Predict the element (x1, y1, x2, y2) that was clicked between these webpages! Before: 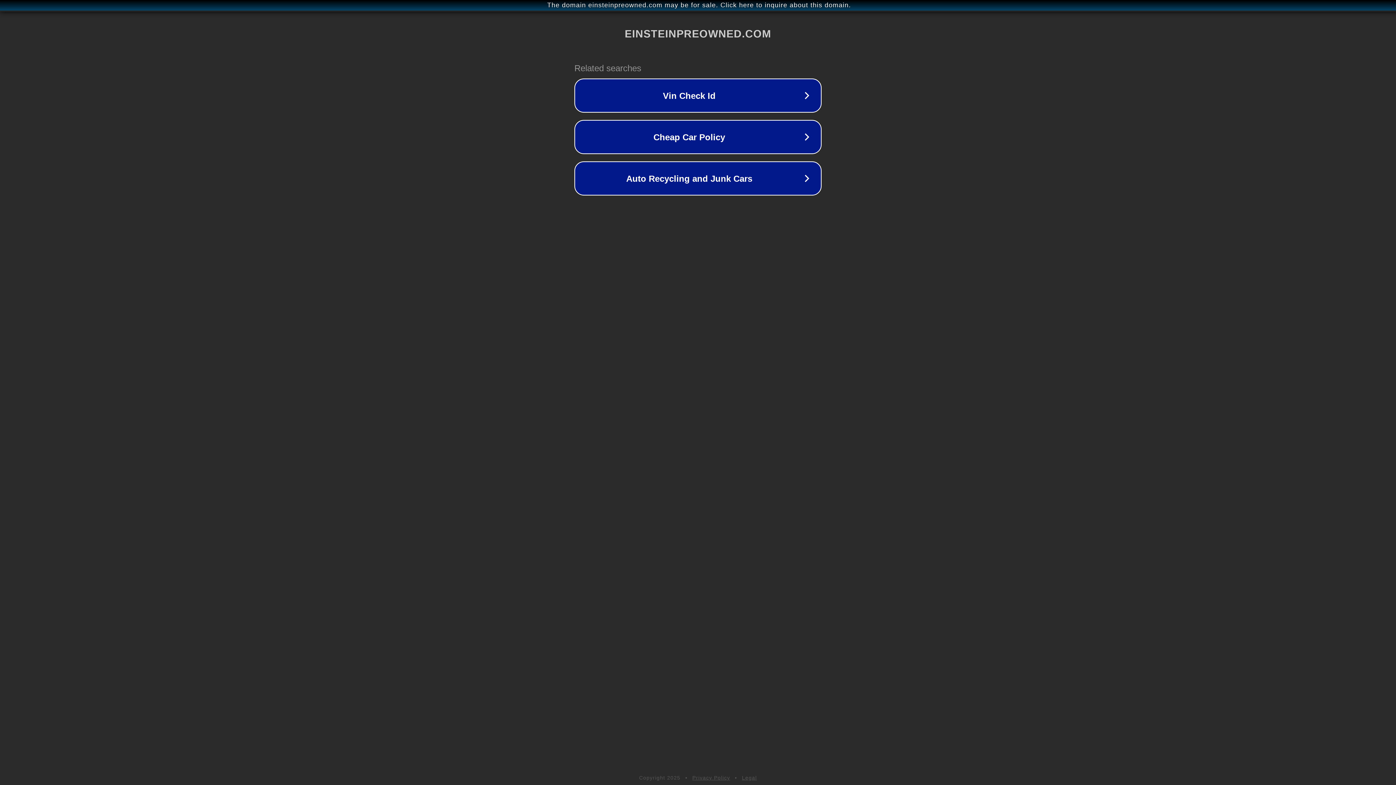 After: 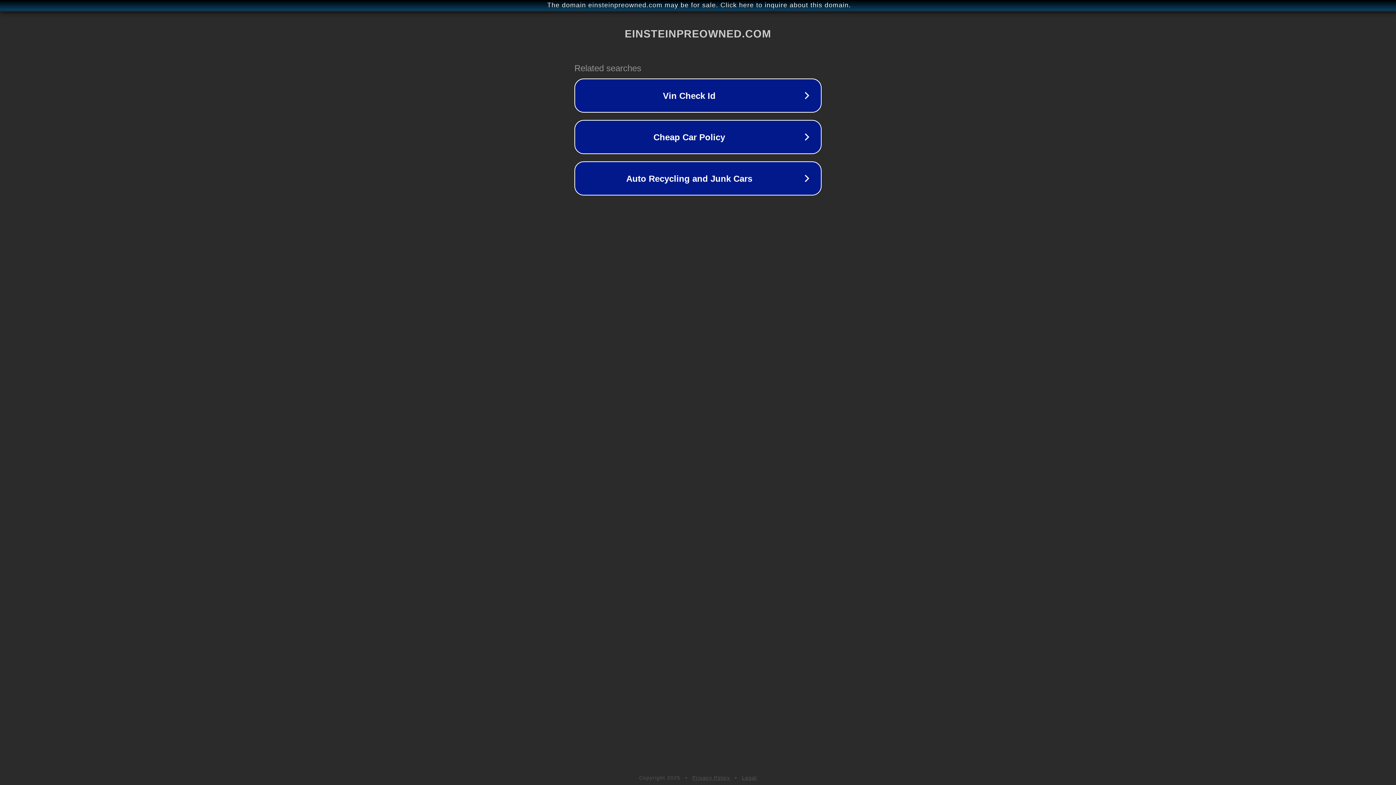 Action: label: Privacy Policy bbox: (692, 775, 730, 781)